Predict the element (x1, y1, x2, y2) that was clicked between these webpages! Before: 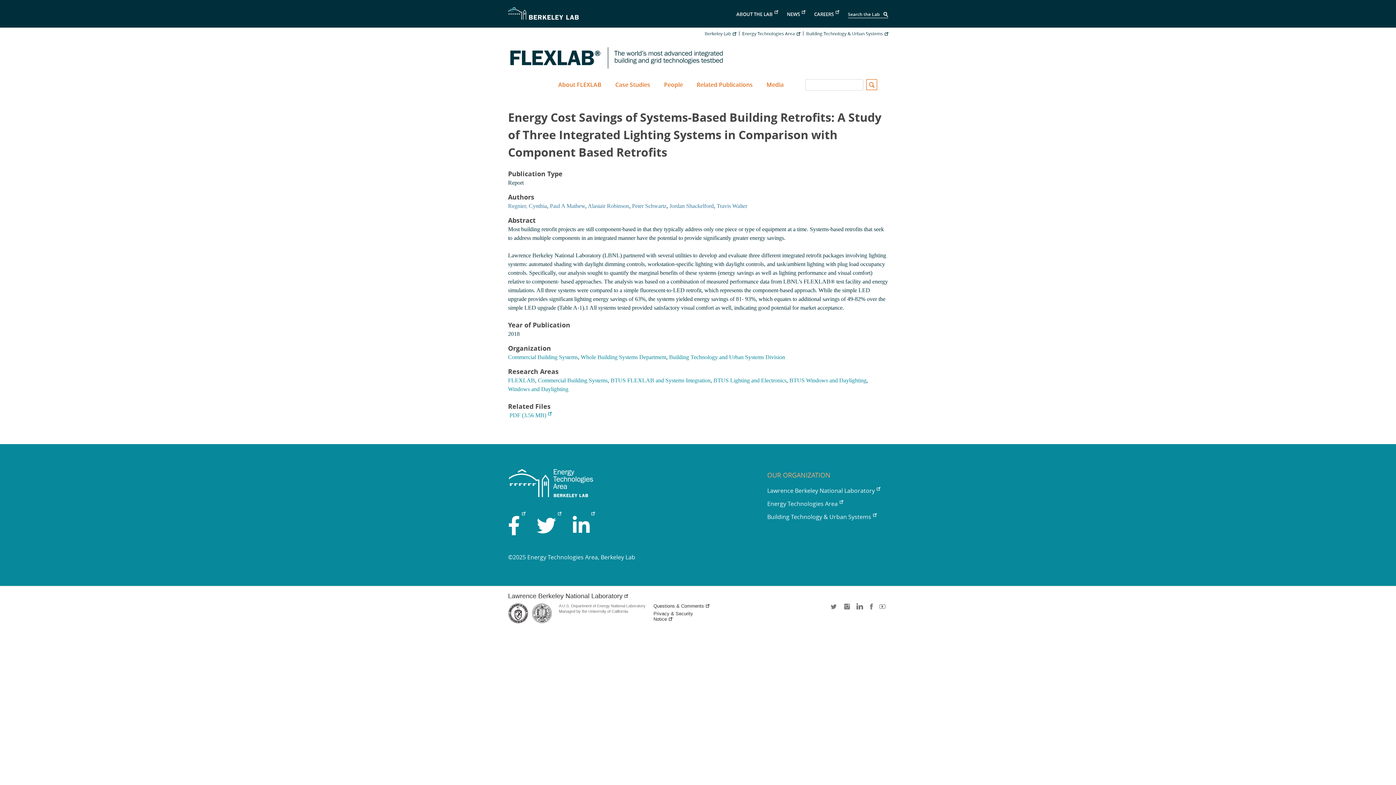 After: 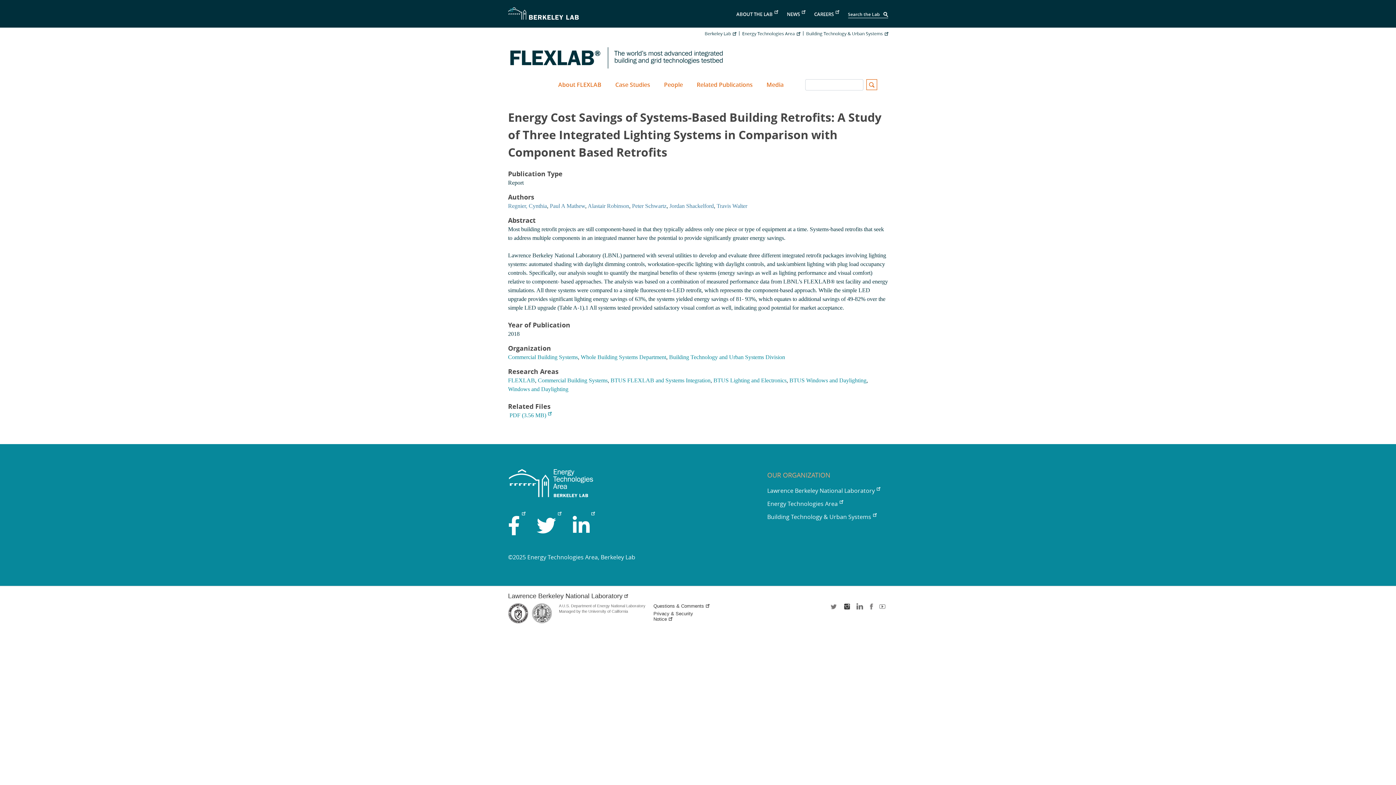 Action: label: instagram bbox: (842, 603, 851, 614)